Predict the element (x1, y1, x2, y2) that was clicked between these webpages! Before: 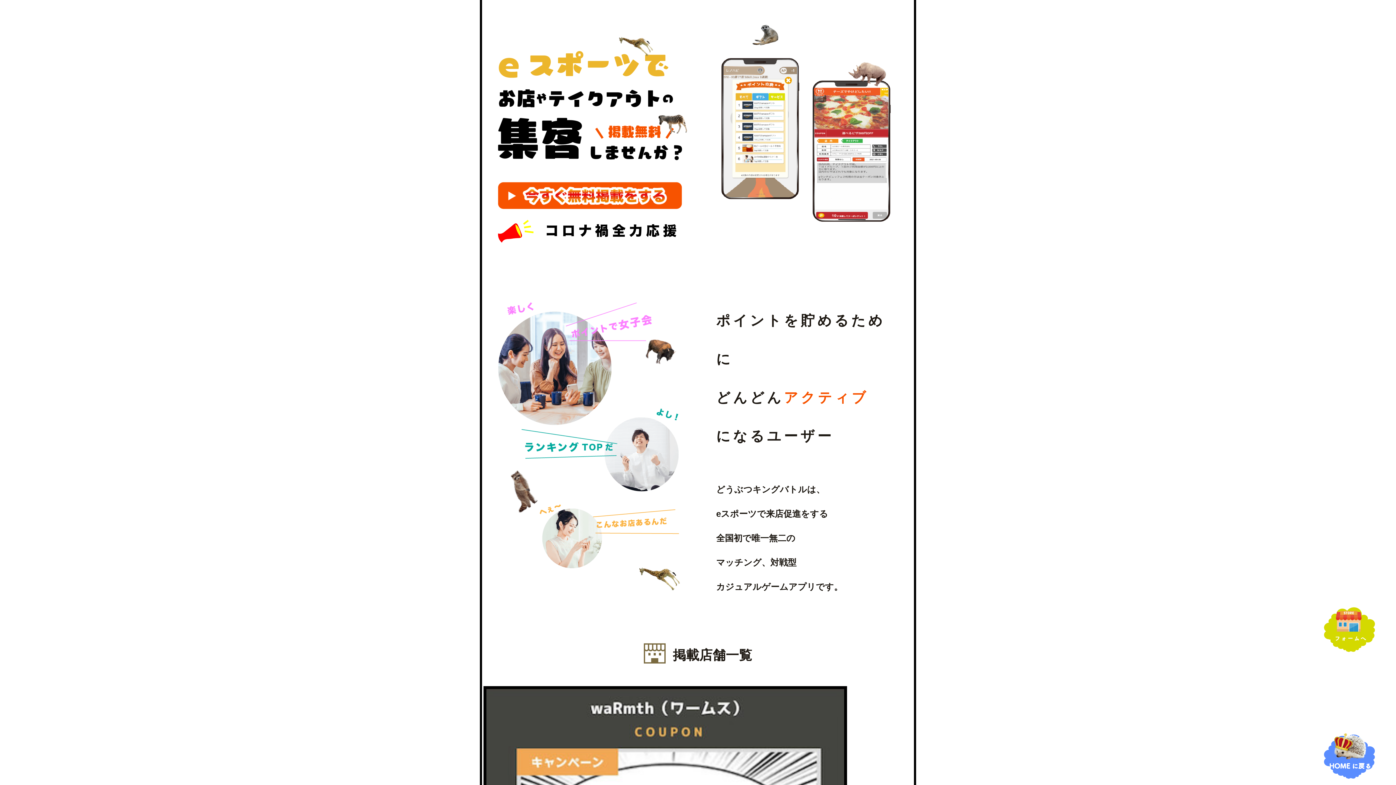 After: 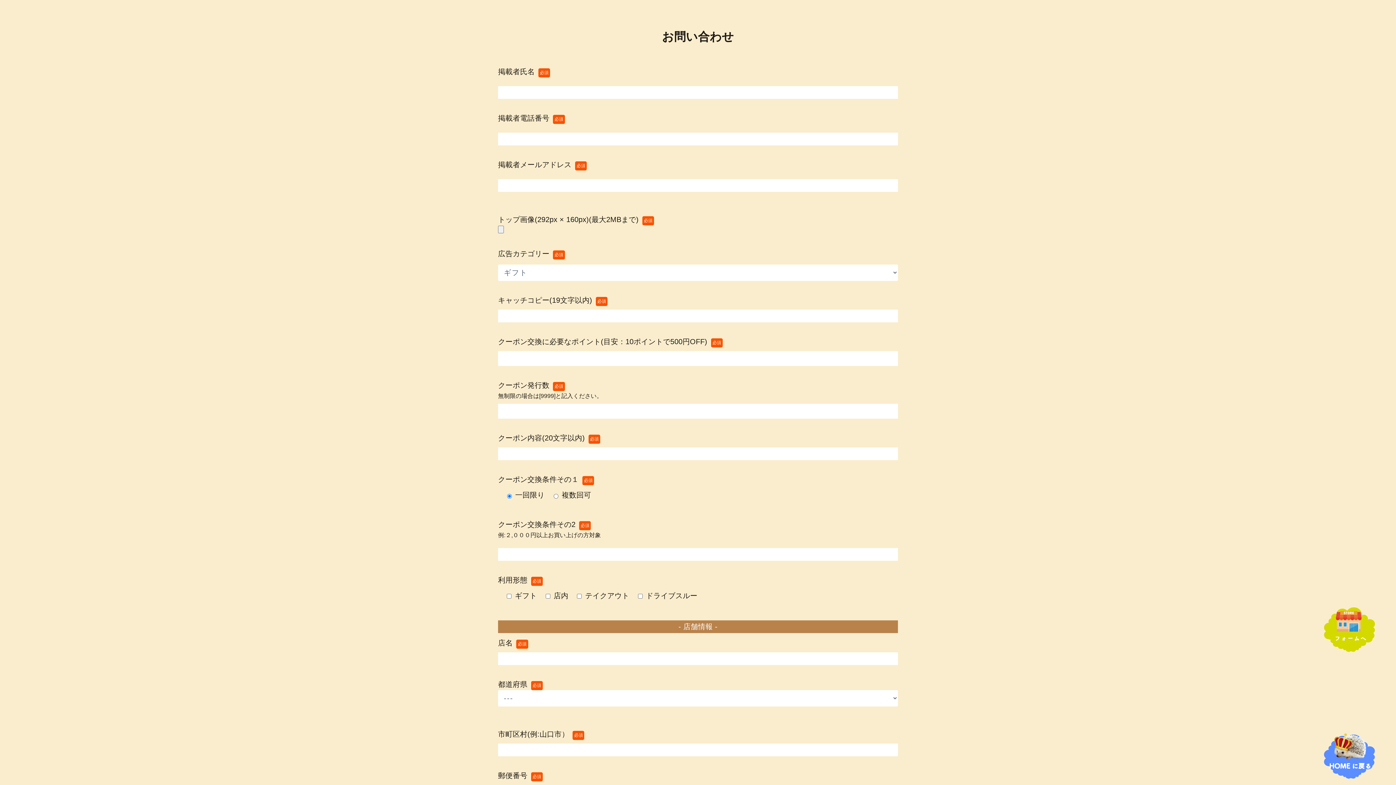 Action: bbox: (498, 182, 682, 209)